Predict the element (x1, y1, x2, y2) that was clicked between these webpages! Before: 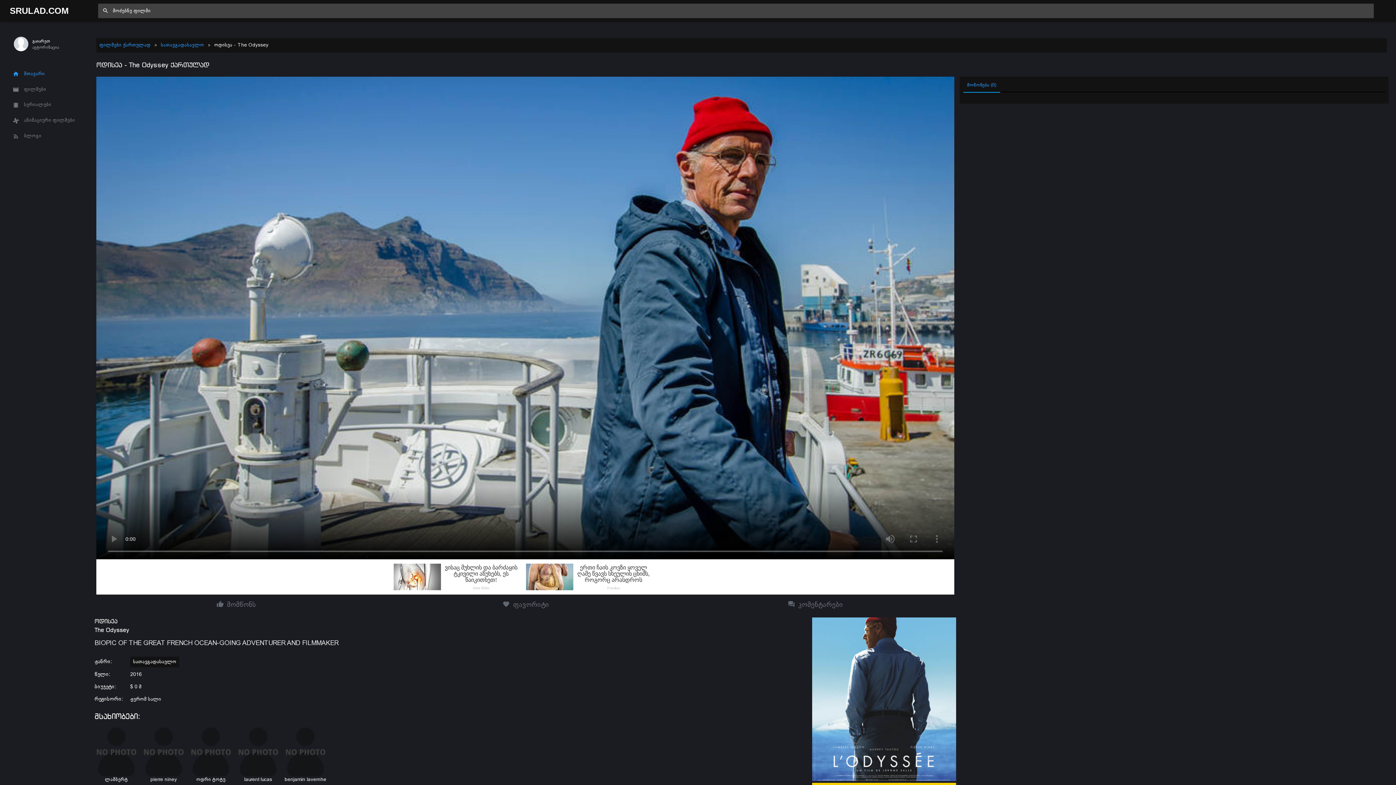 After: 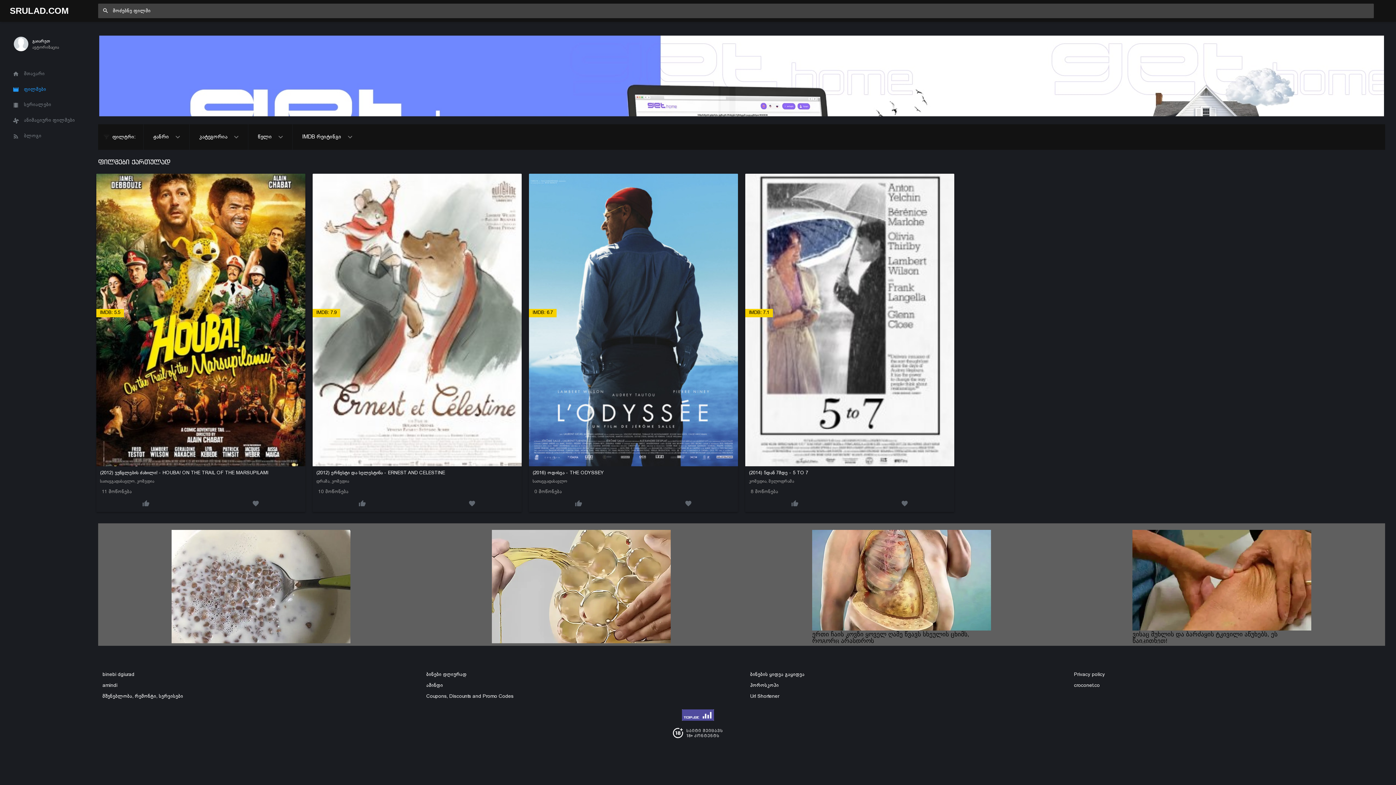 Action: bbox: (94, 727, 138, 783) label: ლამბერტ უილსონი